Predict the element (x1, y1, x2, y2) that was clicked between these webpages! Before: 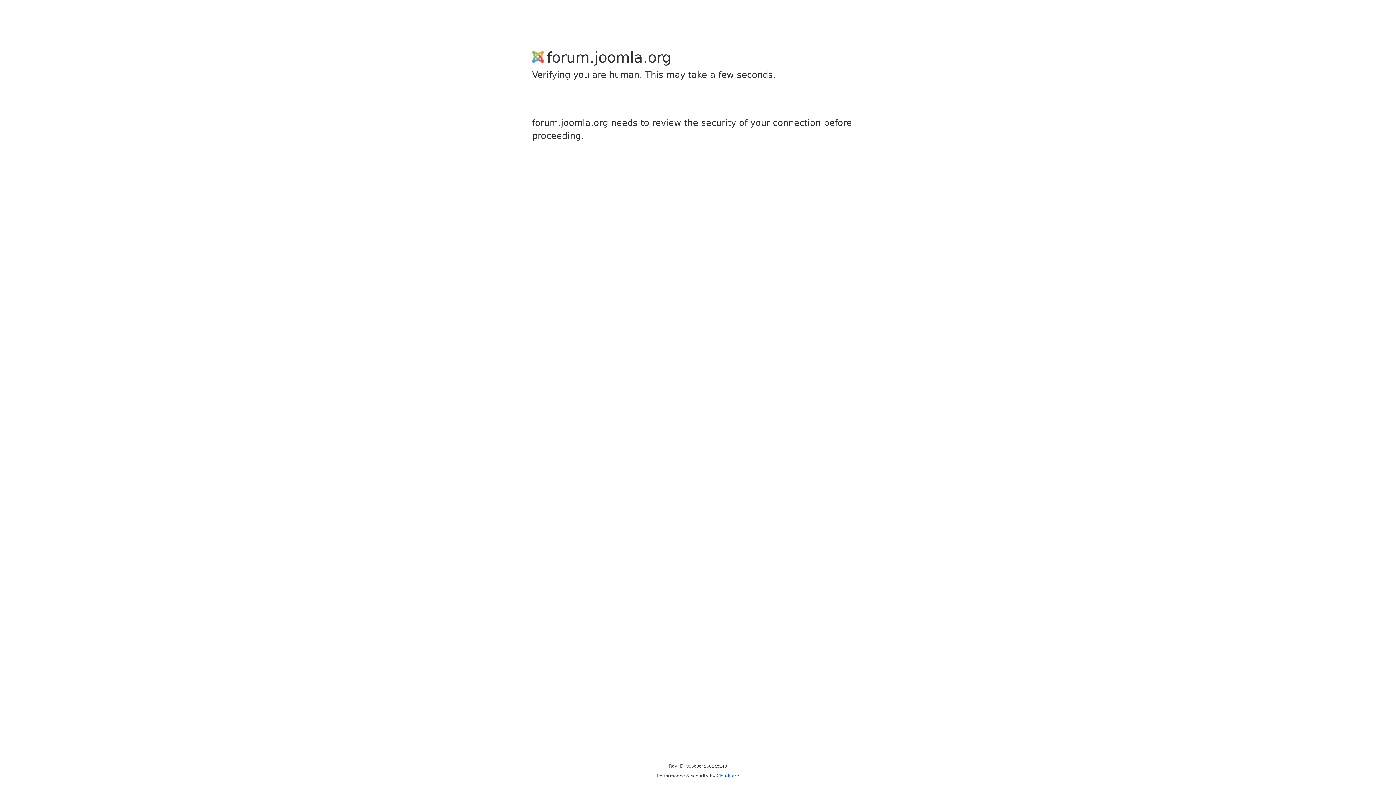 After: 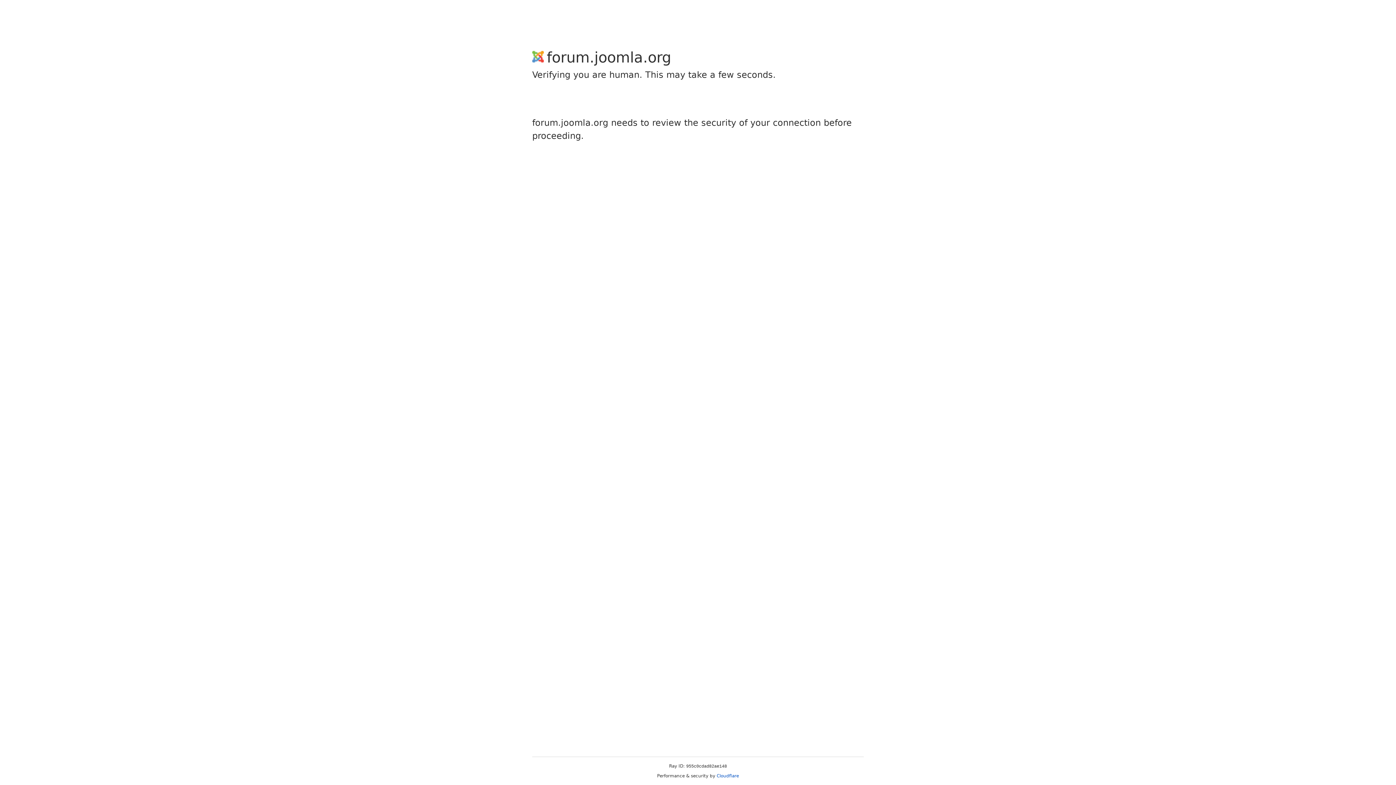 Action: bbox: (716, 773, 739, 778) label: Cloudflare